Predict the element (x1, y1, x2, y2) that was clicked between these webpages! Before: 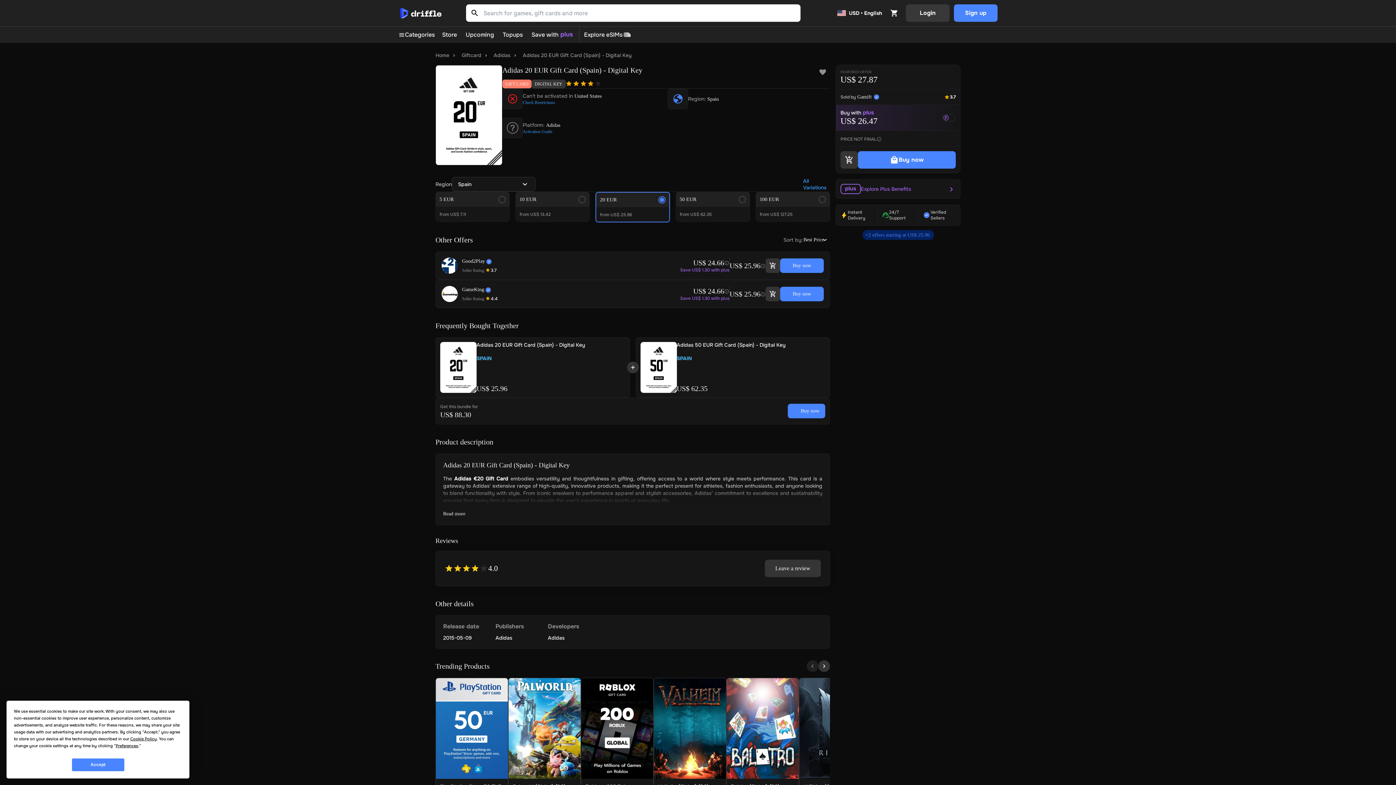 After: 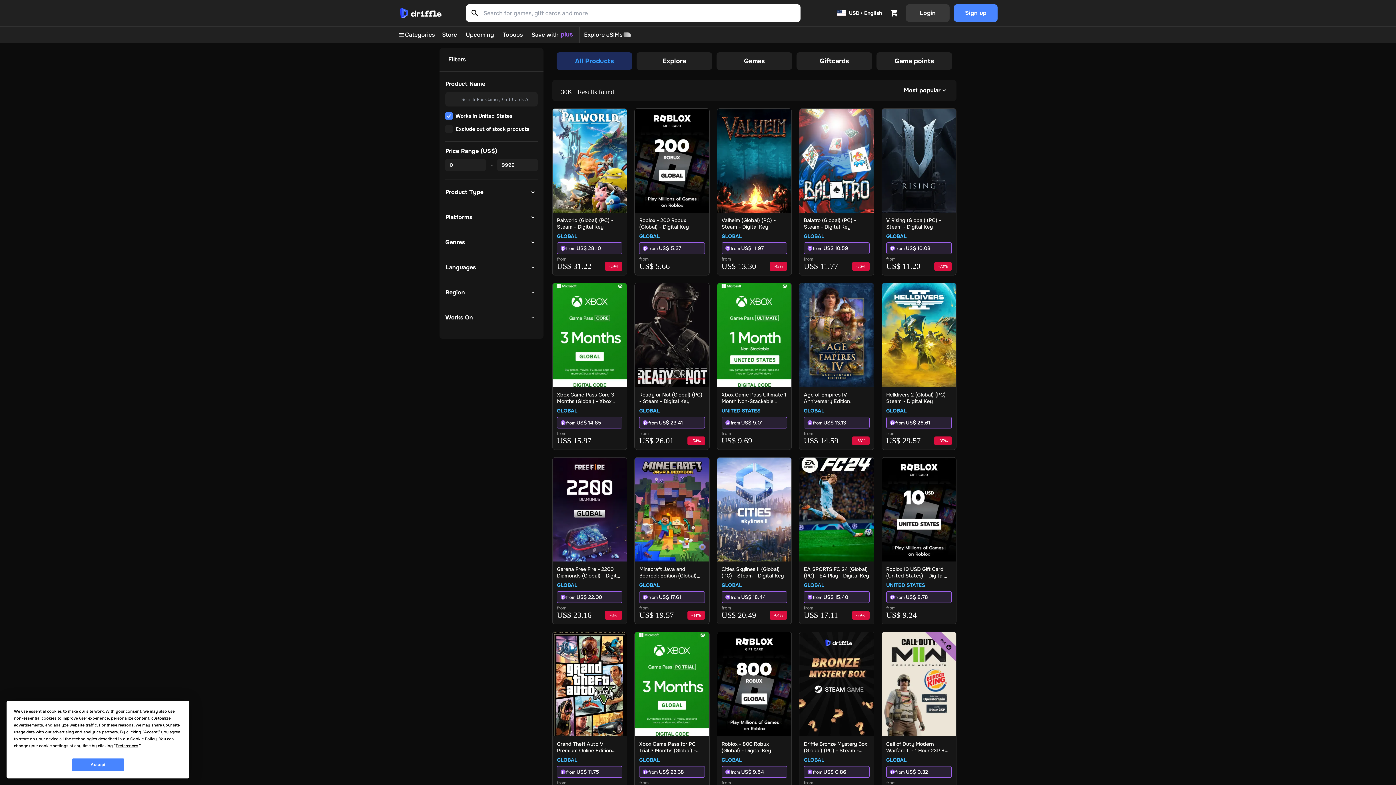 Action: bbox: (437, 26, 461, 42) label: Store